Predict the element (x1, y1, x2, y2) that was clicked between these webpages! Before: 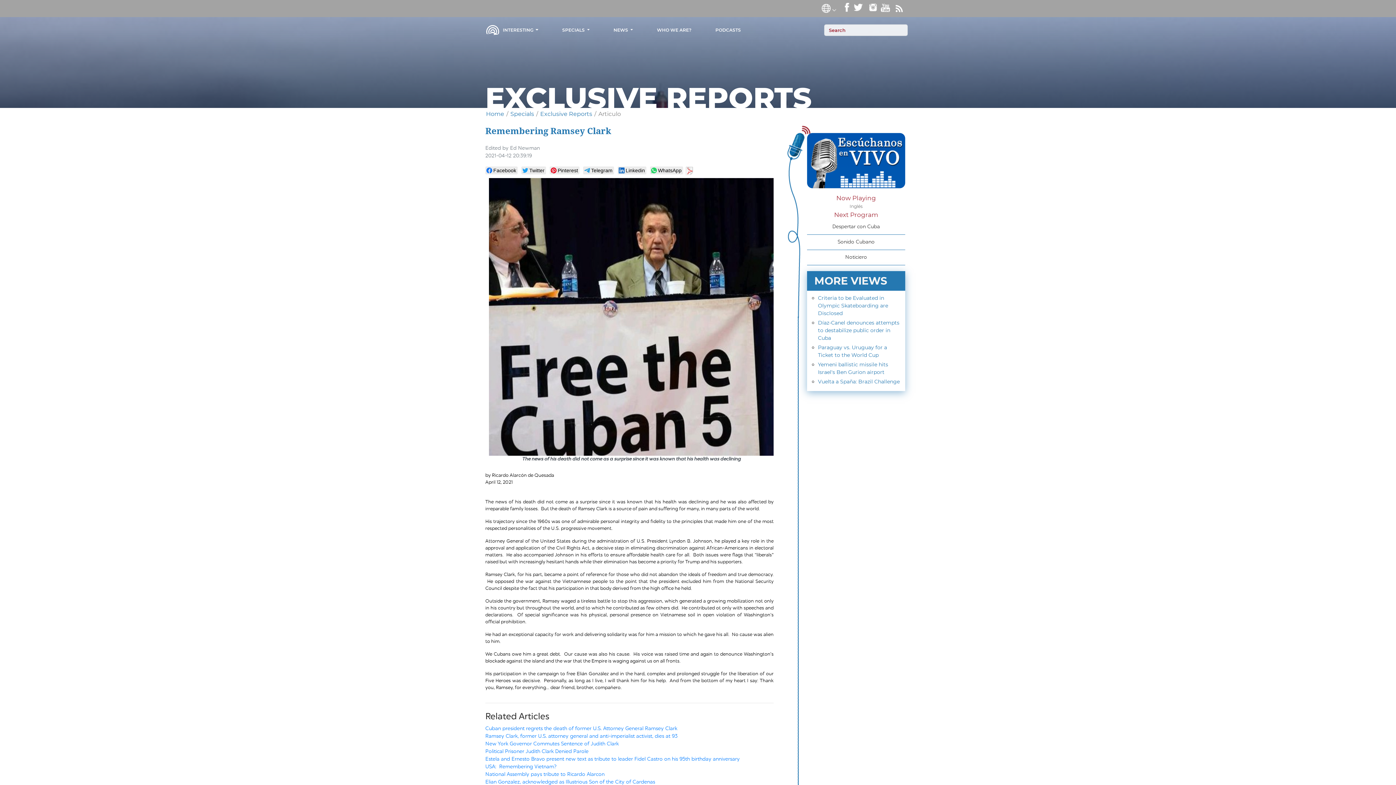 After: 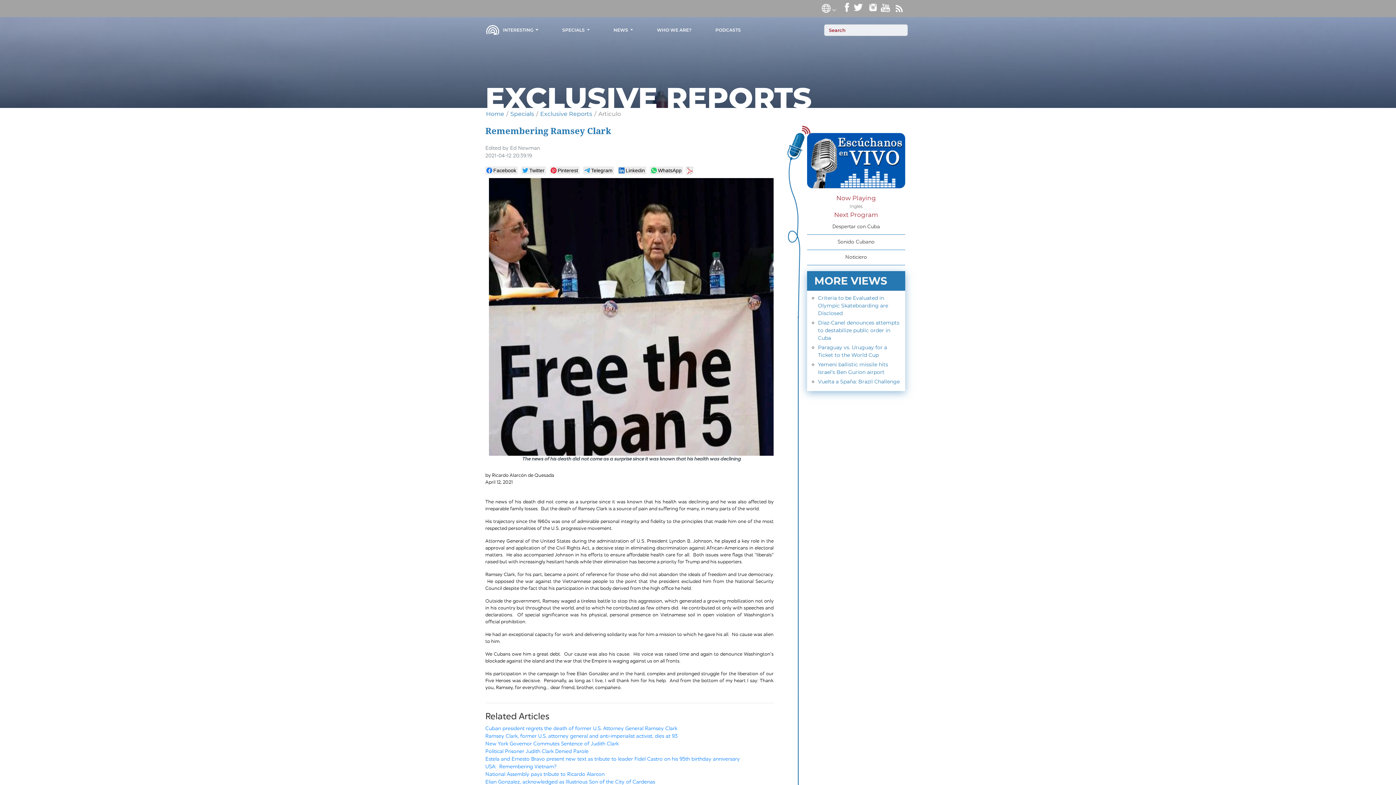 Action: label: / bbox: (506, 110, 508, 117)